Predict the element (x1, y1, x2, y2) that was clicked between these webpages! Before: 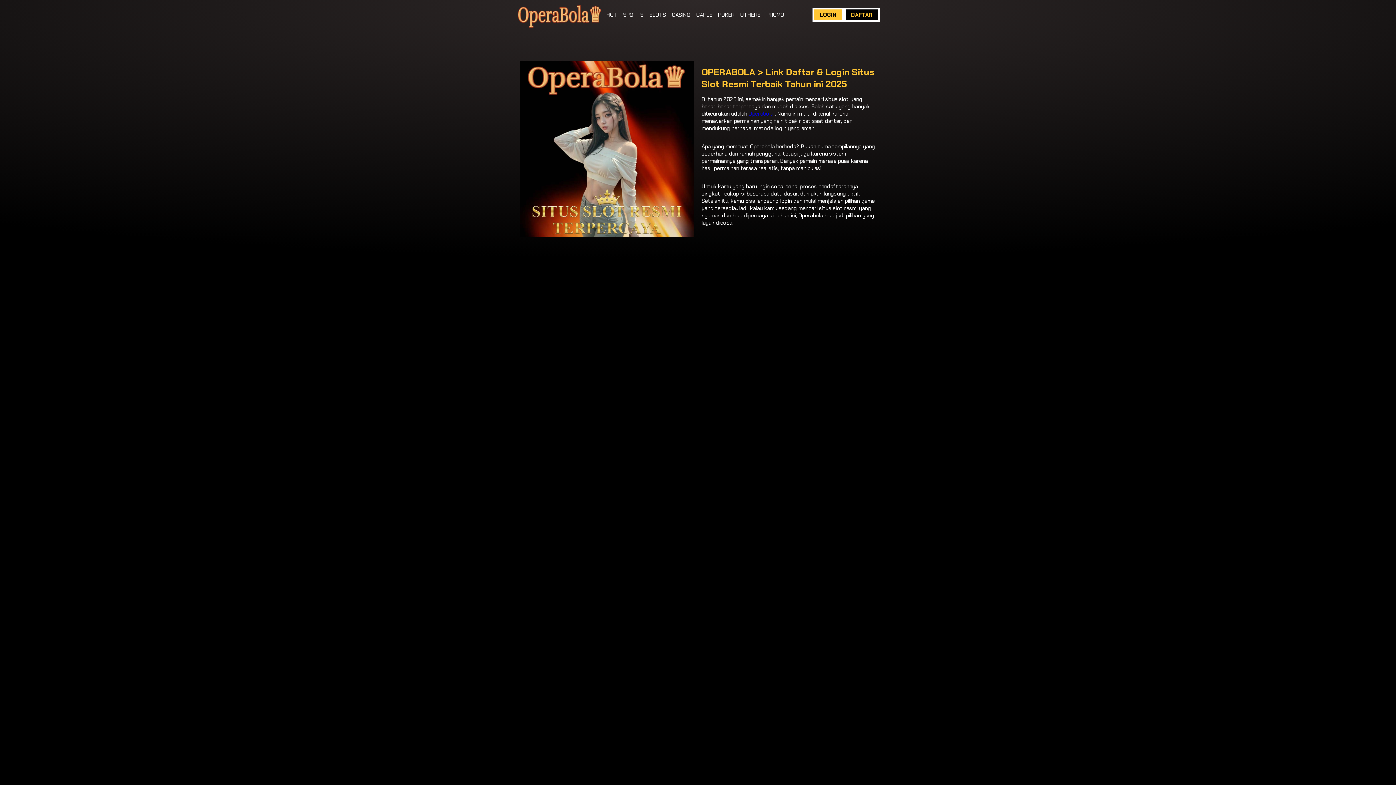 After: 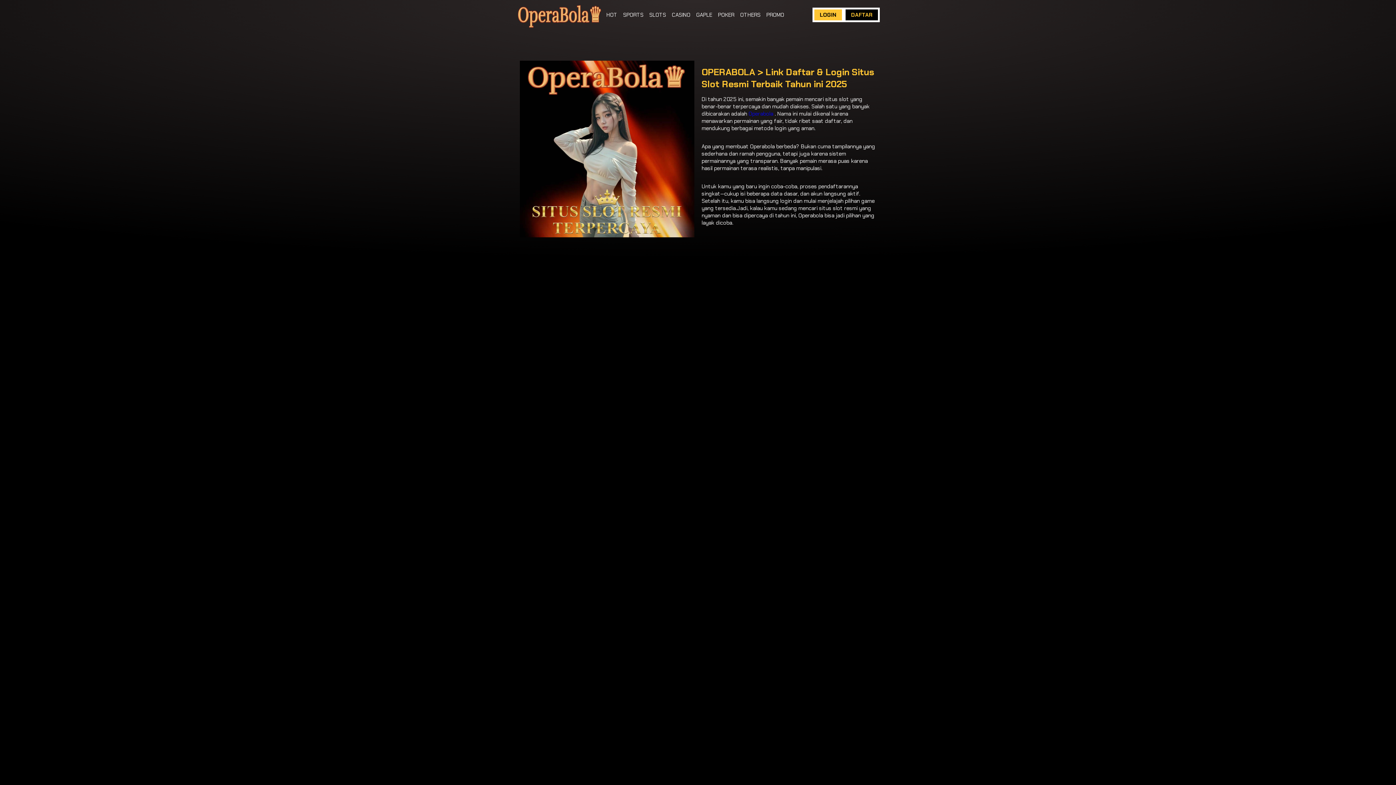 Action: label: GAPLE bbox: (696, 11, 712, 18)